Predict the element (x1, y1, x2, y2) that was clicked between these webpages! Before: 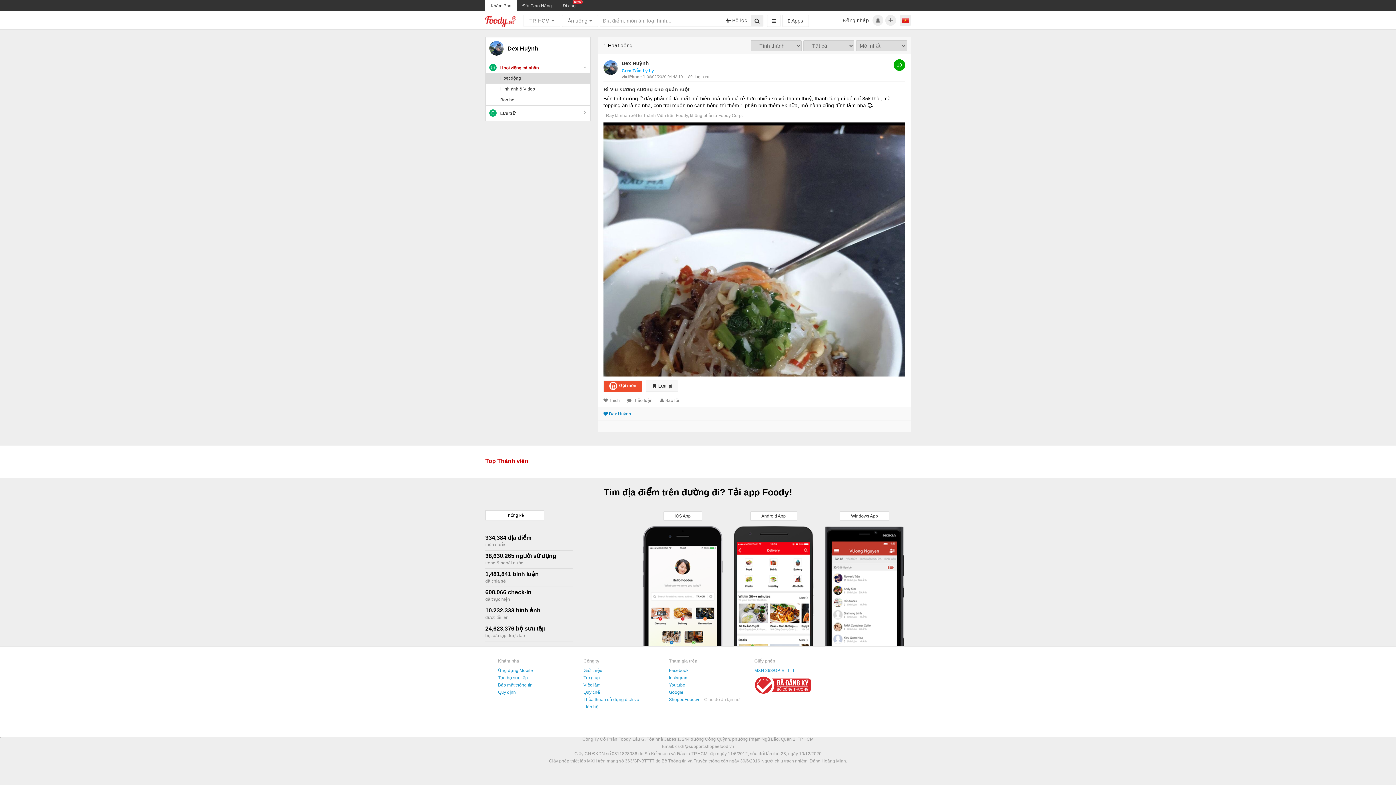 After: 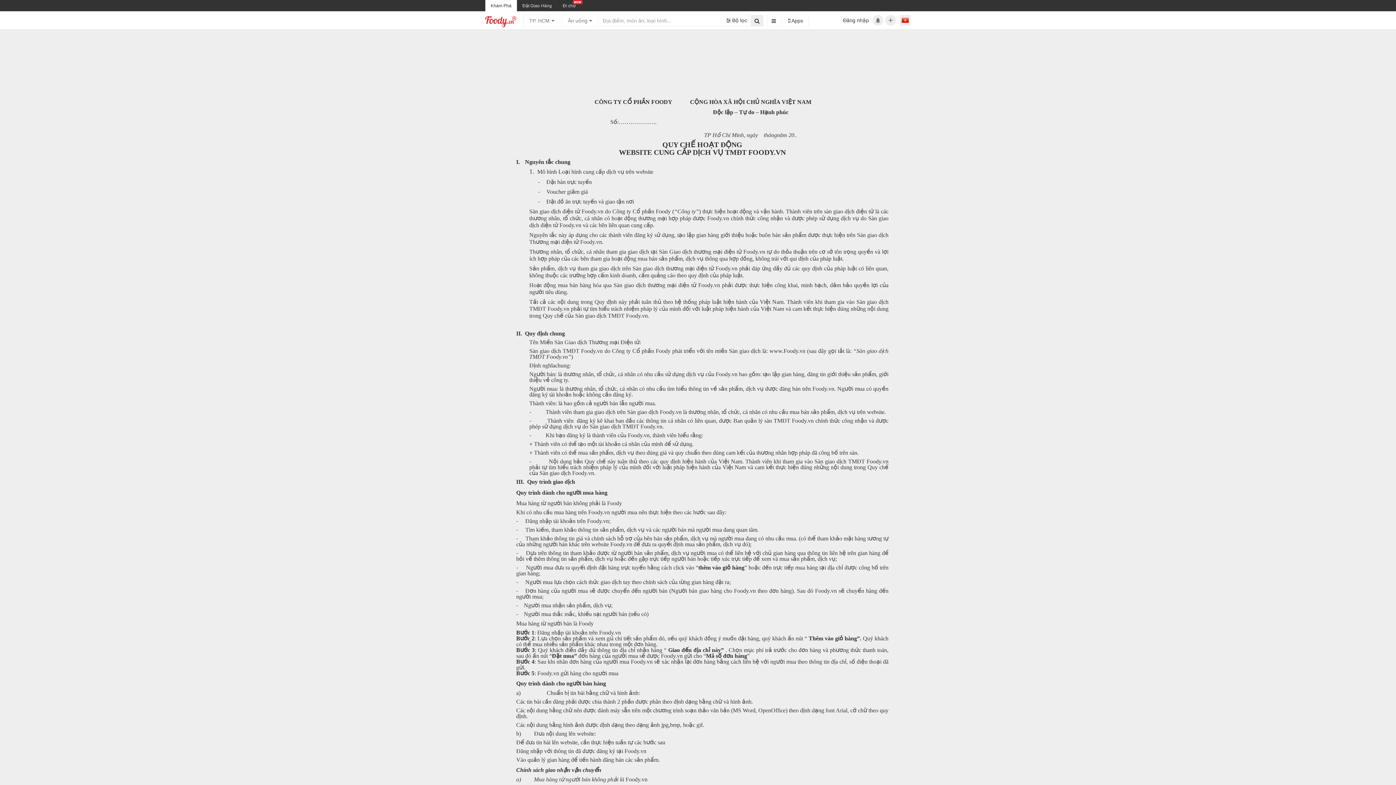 Action: bbox: (583, 690, 600, 695) label: Quy chế